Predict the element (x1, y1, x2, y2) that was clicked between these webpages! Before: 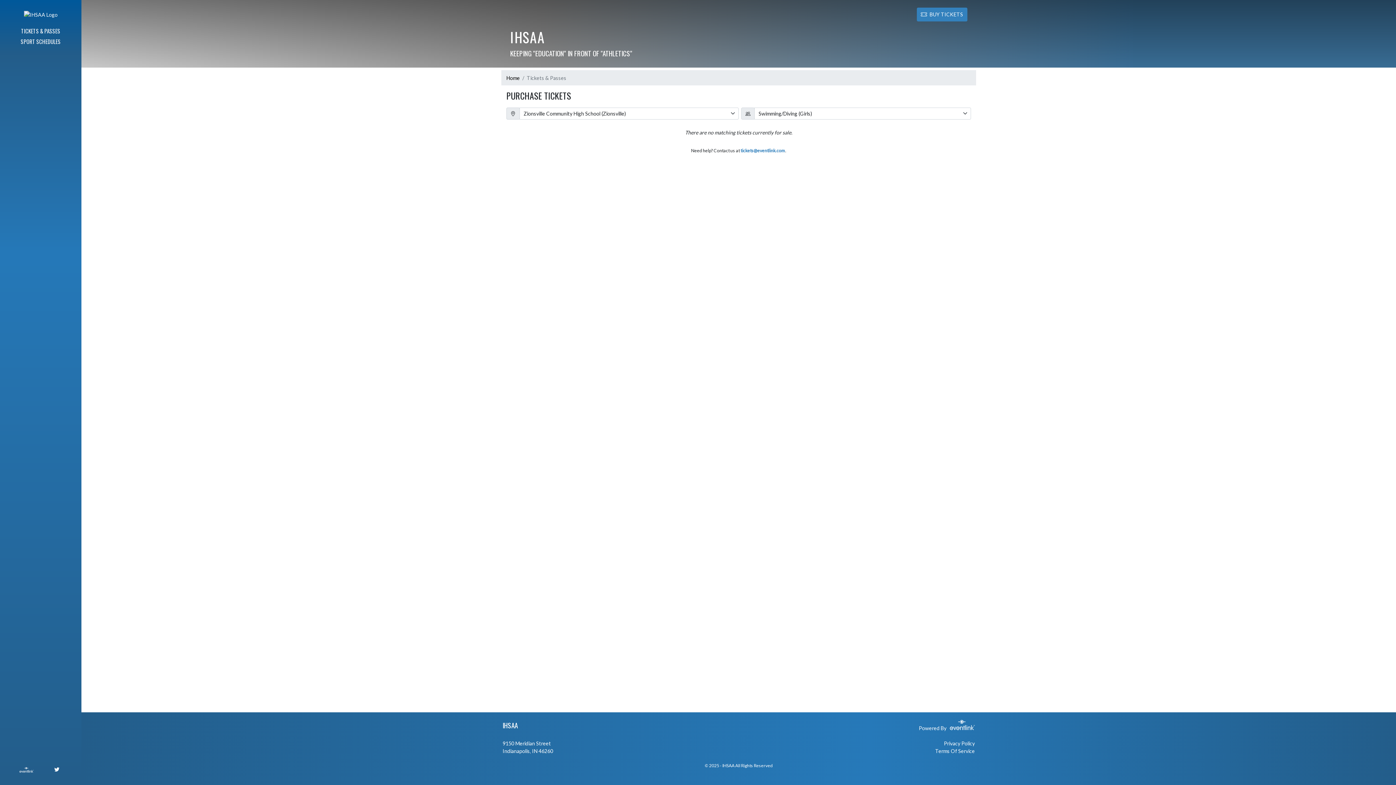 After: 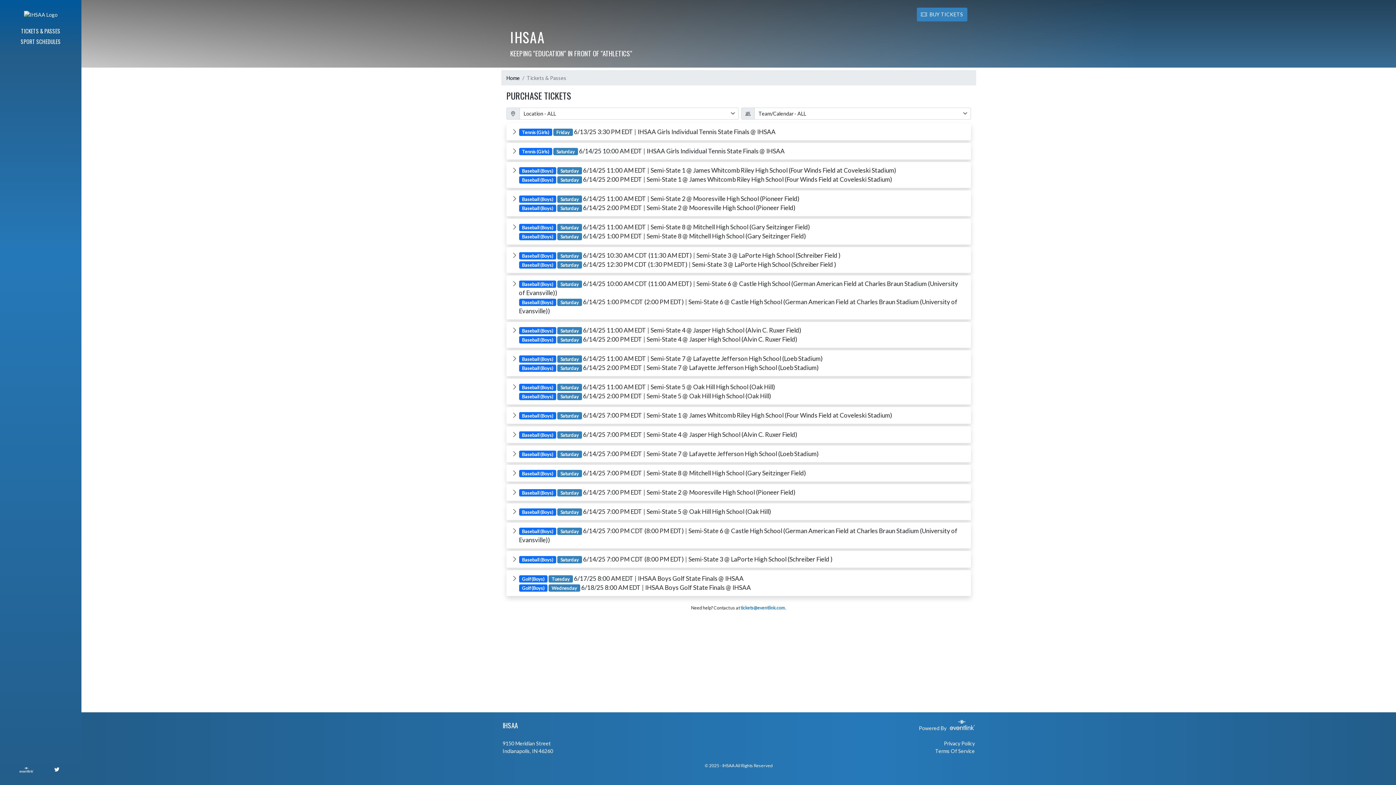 Action: label: Home bbox: (506, 74, 520, 80)